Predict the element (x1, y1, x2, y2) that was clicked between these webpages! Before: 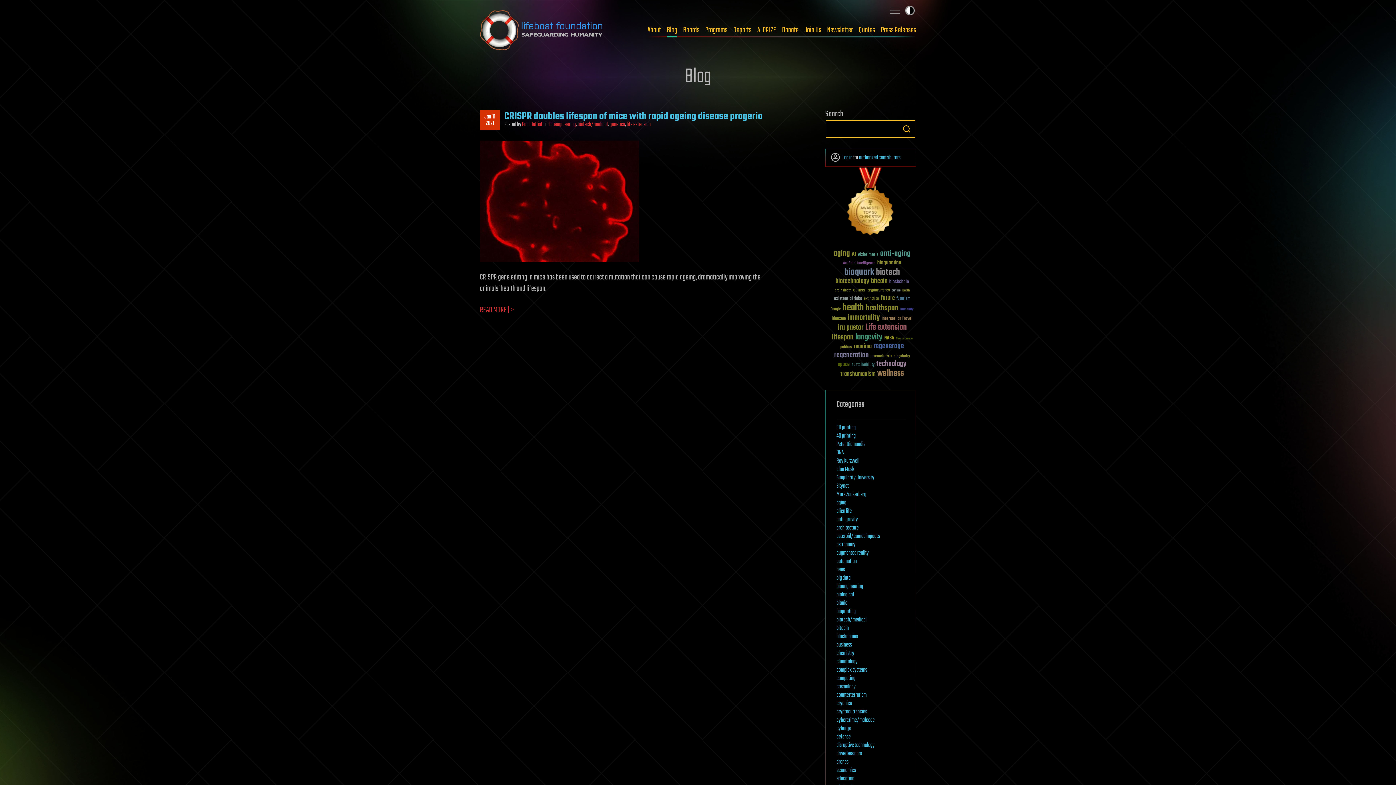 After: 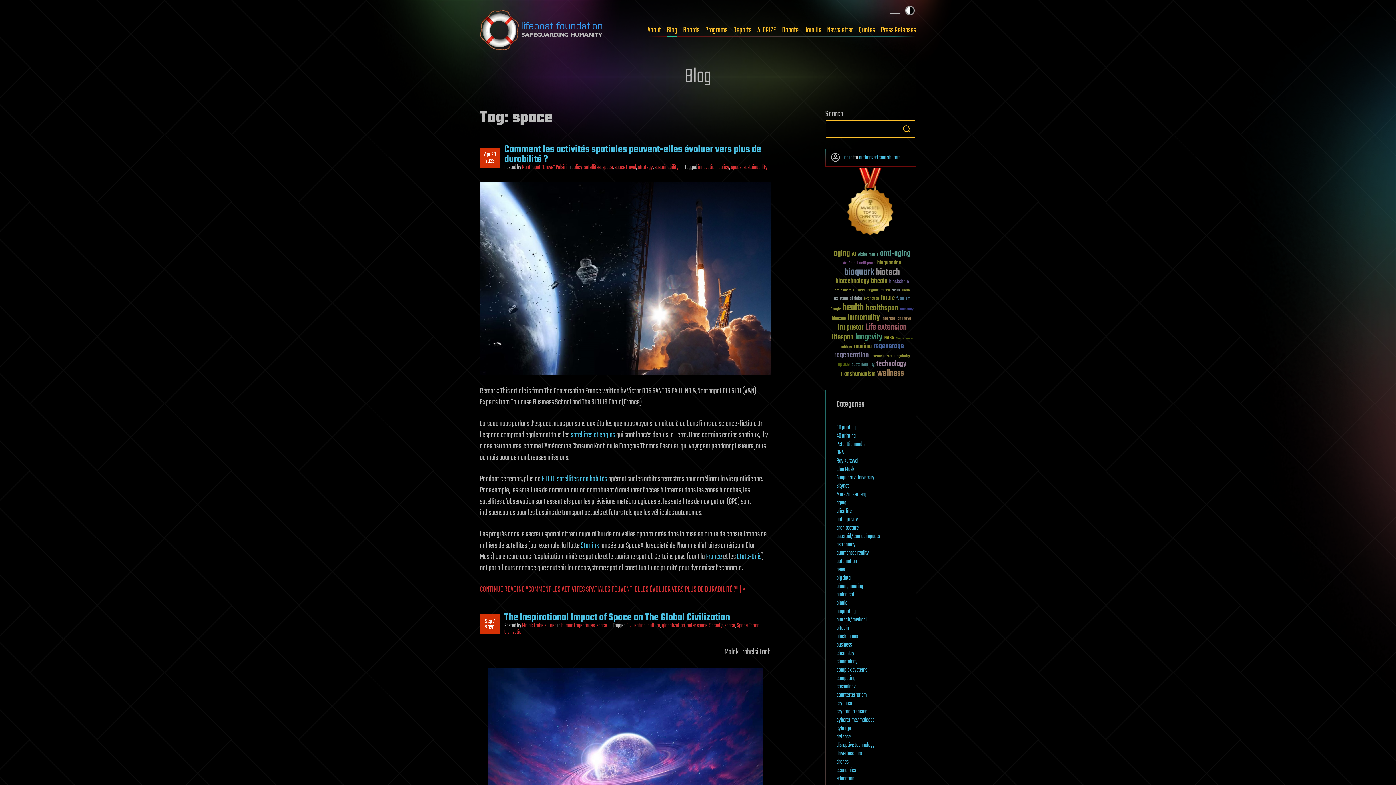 Action: bbox: (838, 361, 850, 367) label: space (49 items)